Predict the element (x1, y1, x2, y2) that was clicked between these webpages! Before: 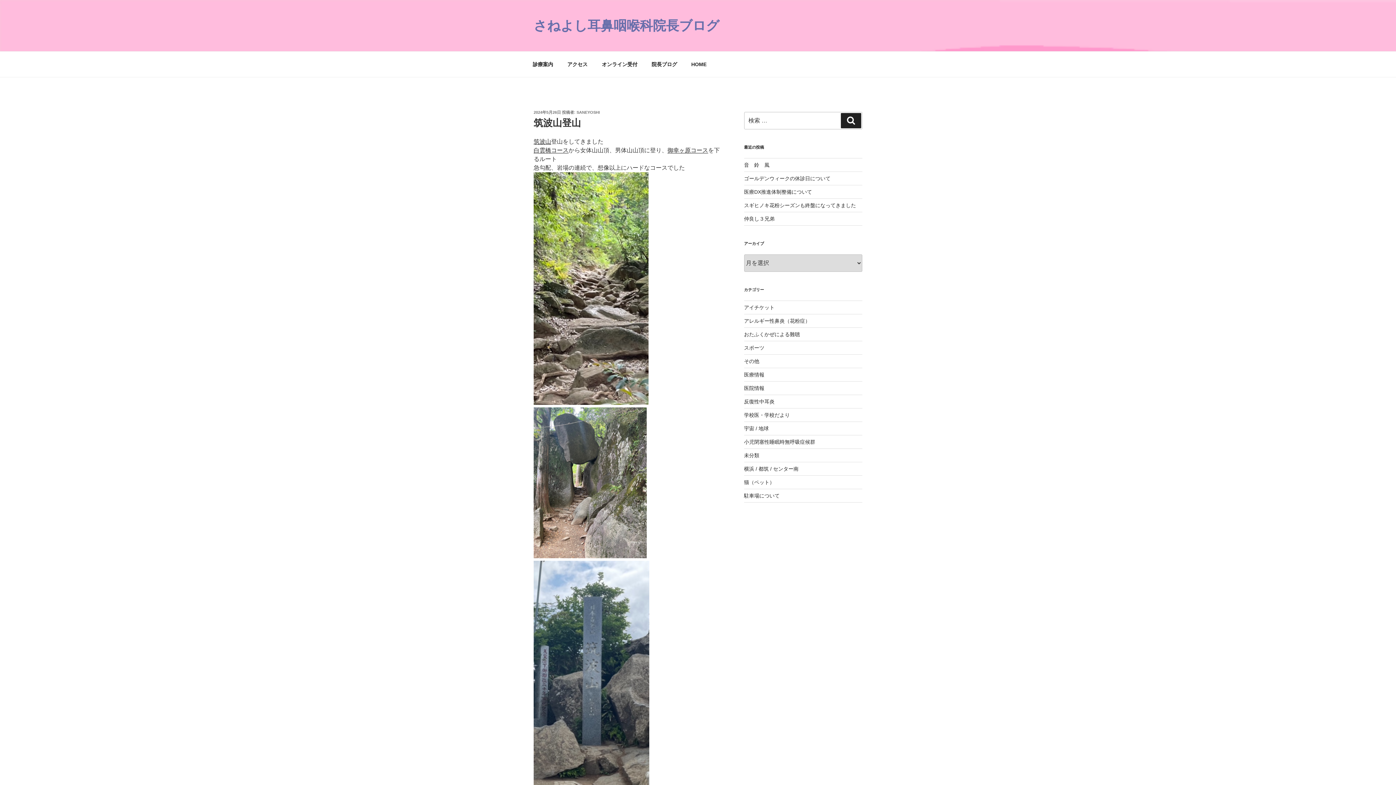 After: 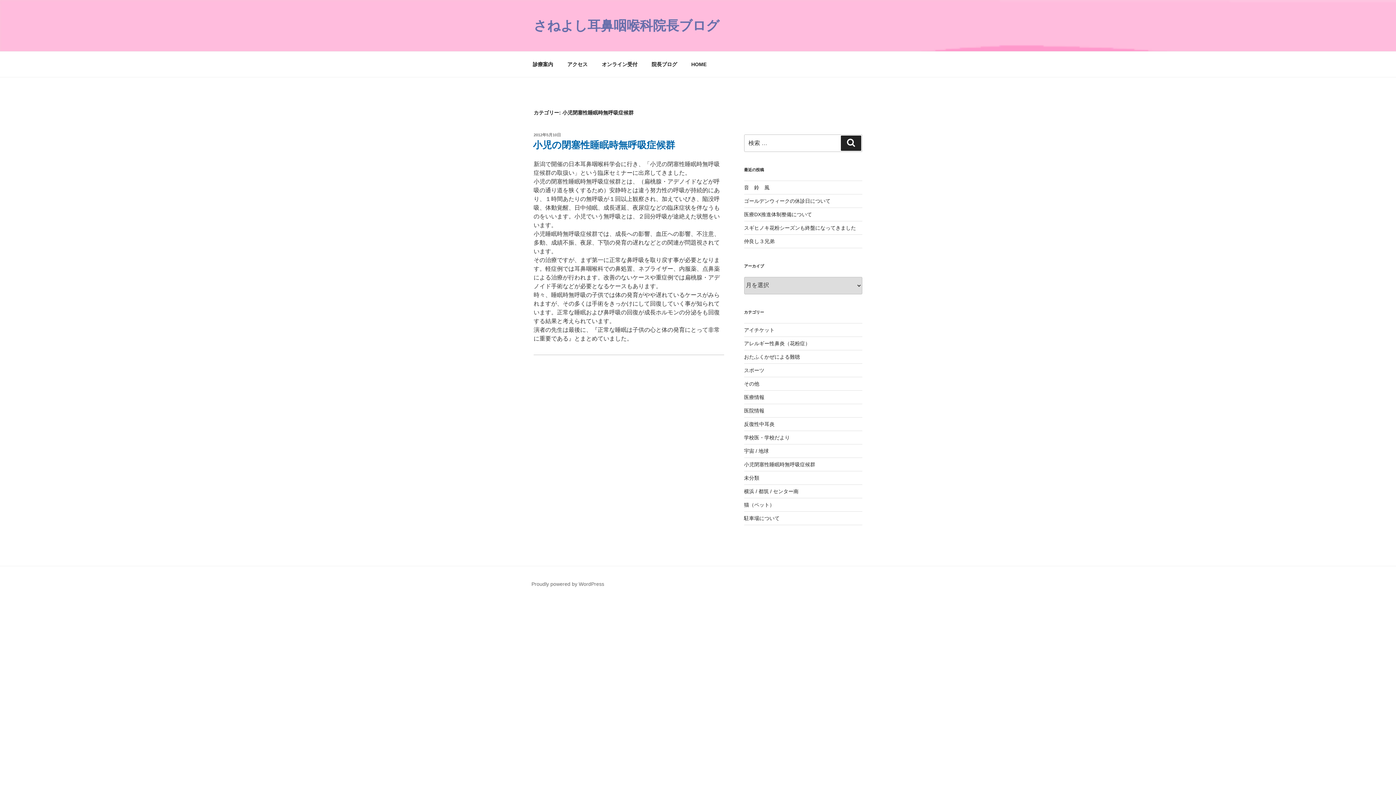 Action: bbox: (744, 439, 815, 445) label: 小児閉塞性睡眠時無呼吸症候群